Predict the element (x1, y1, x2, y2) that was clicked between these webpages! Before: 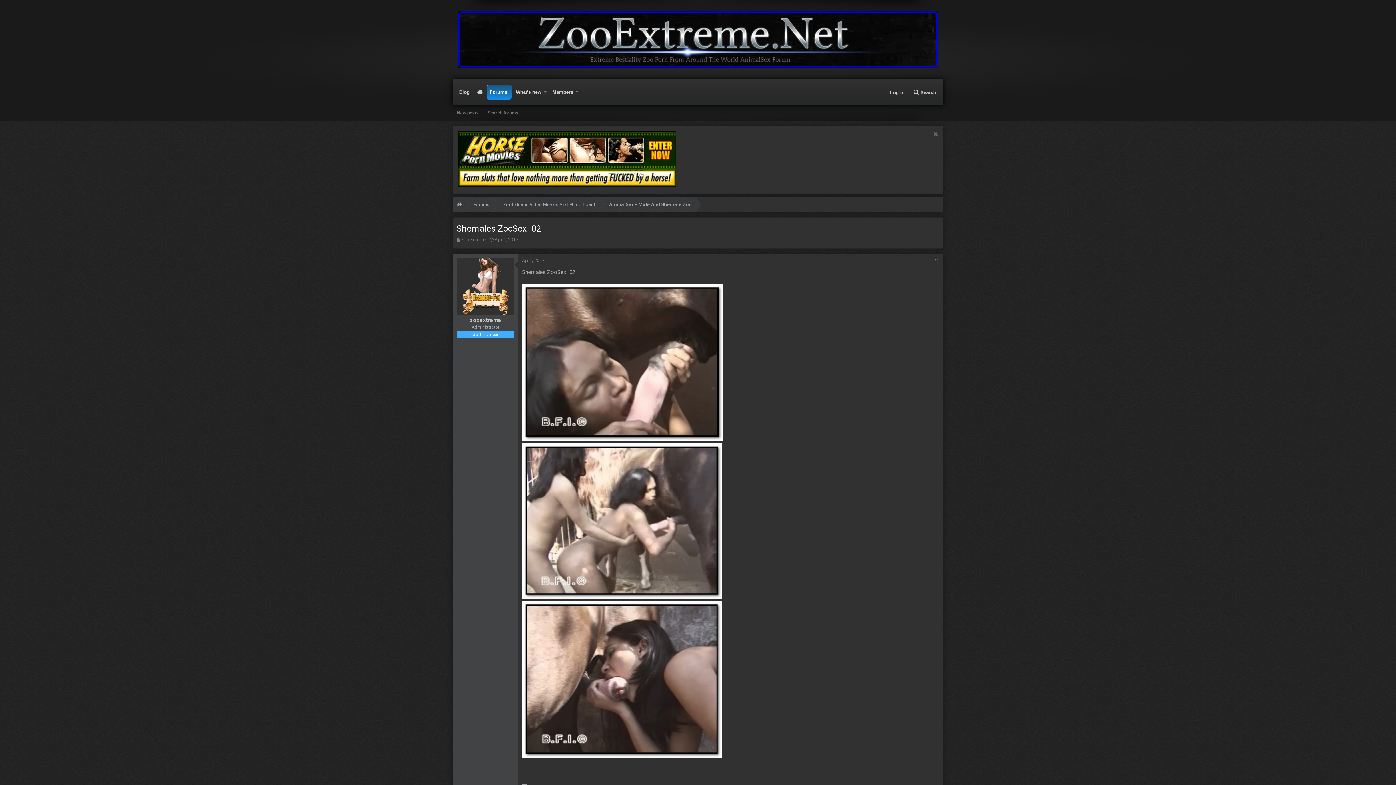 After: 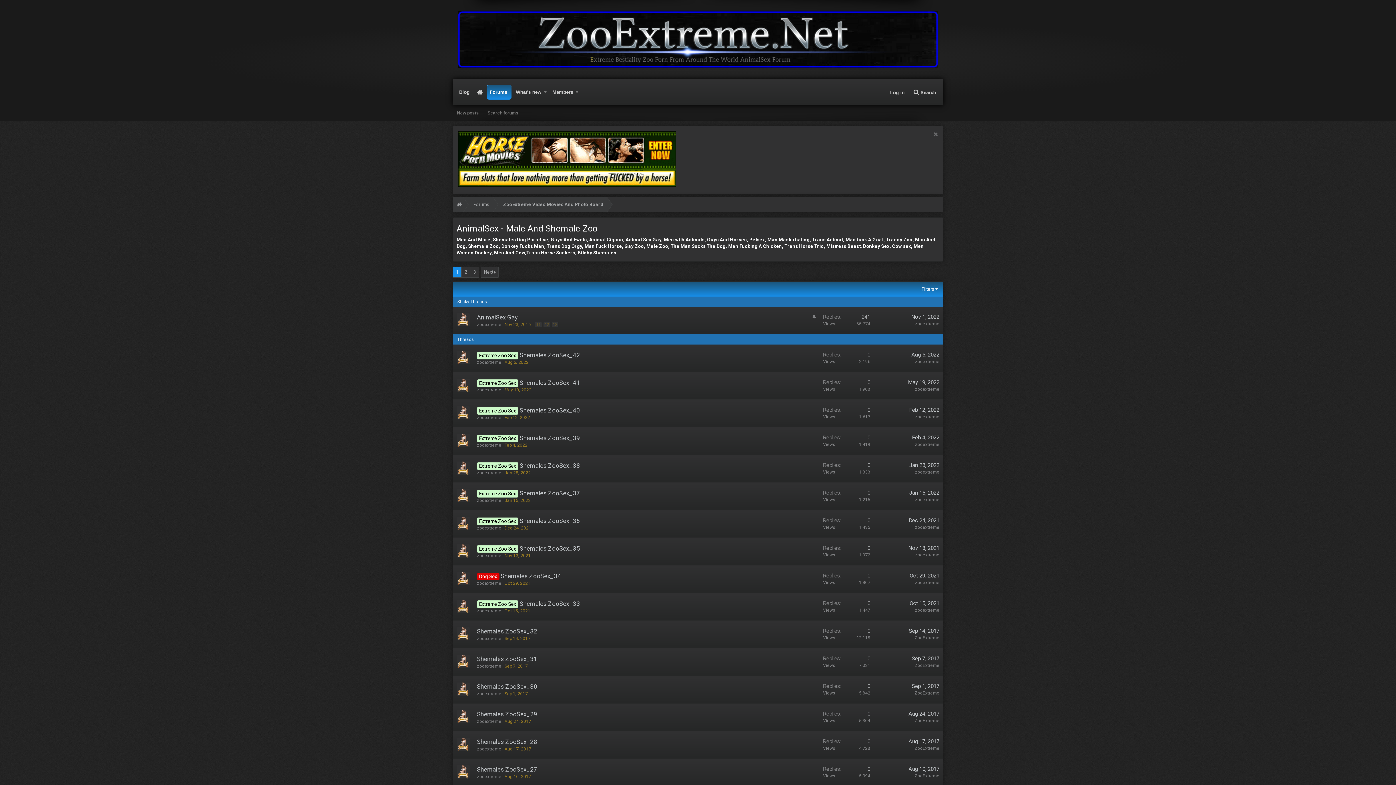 Action: label: AnimalSex - Male And Shemale Zoo bbox: (609, 197, 692, 211)